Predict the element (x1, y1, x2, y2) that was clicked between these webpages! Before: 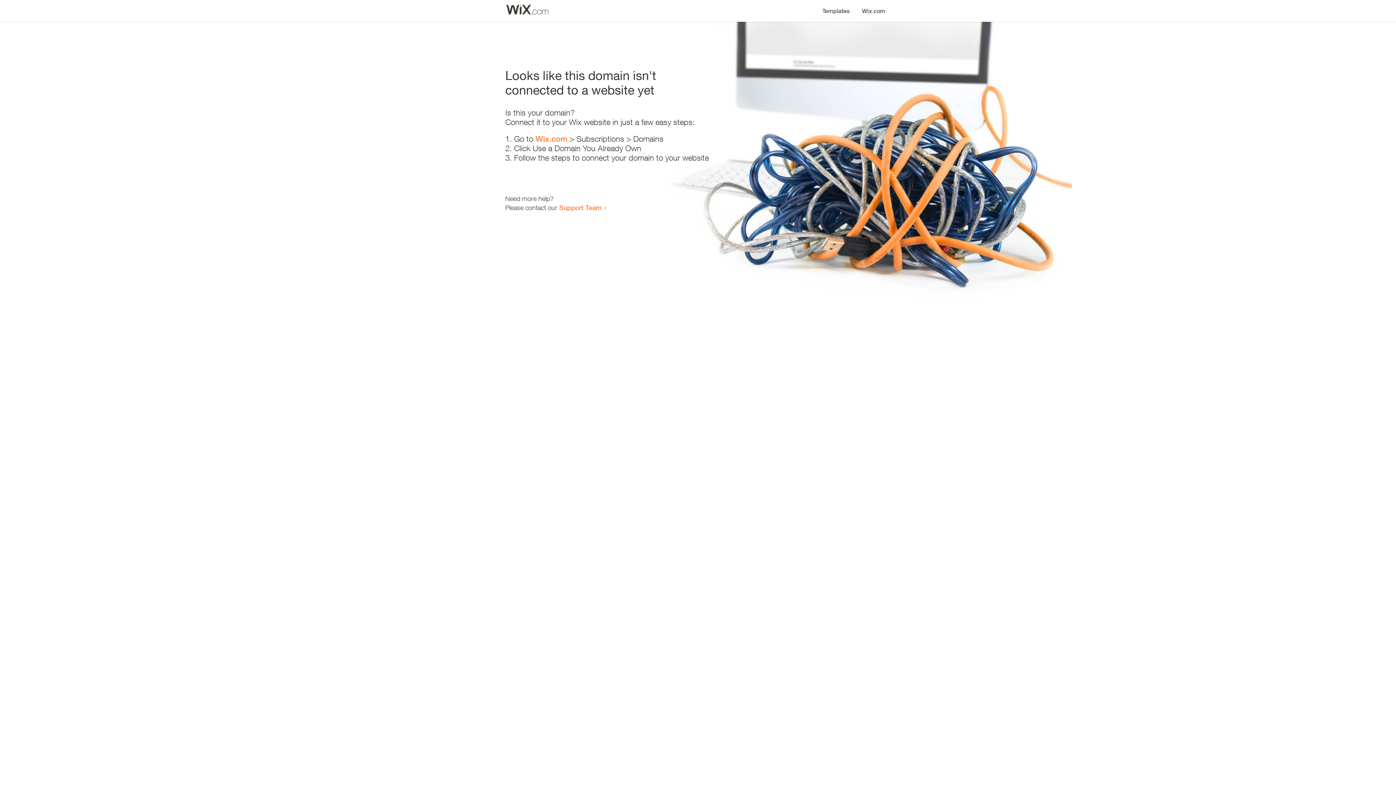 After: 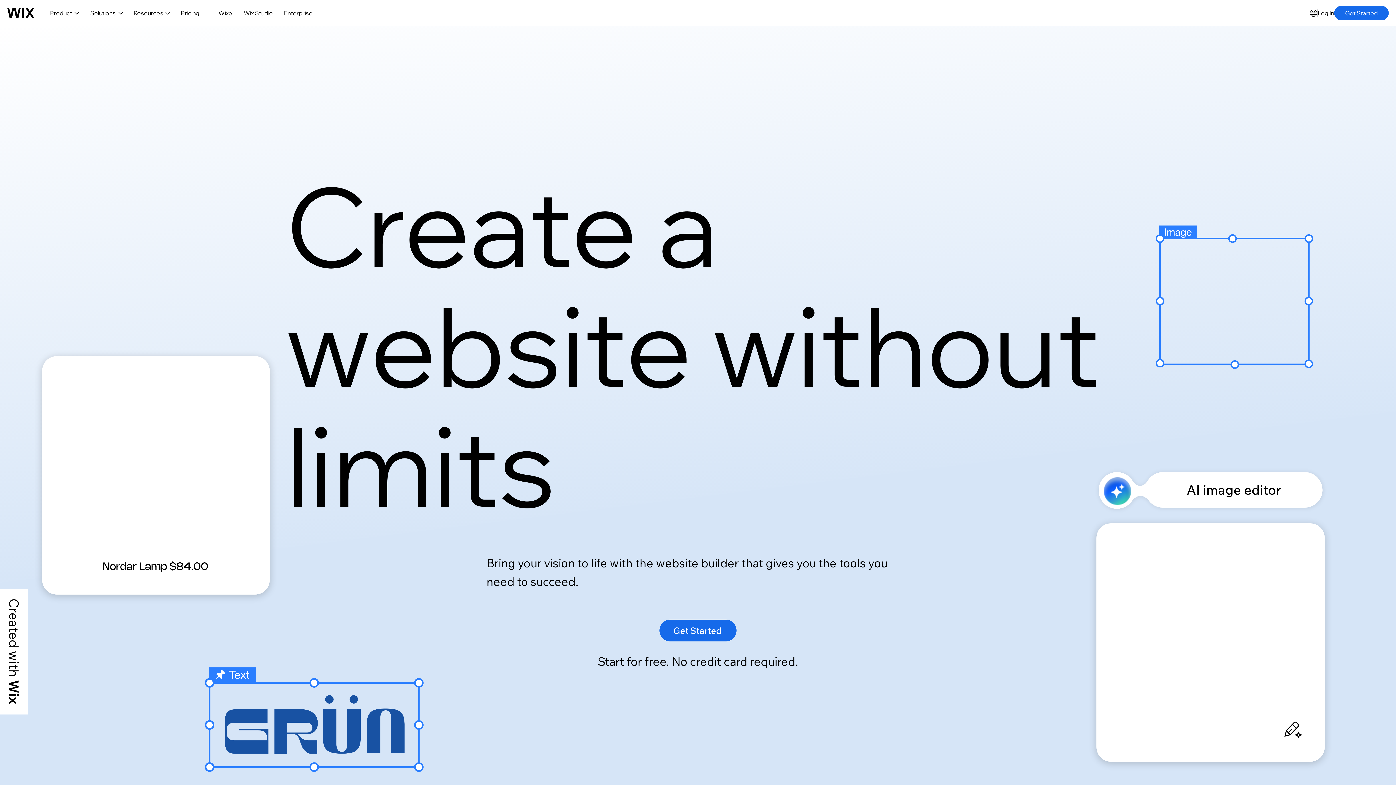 Action: label: Wix.com bbox: (535, 134, 567, 143)